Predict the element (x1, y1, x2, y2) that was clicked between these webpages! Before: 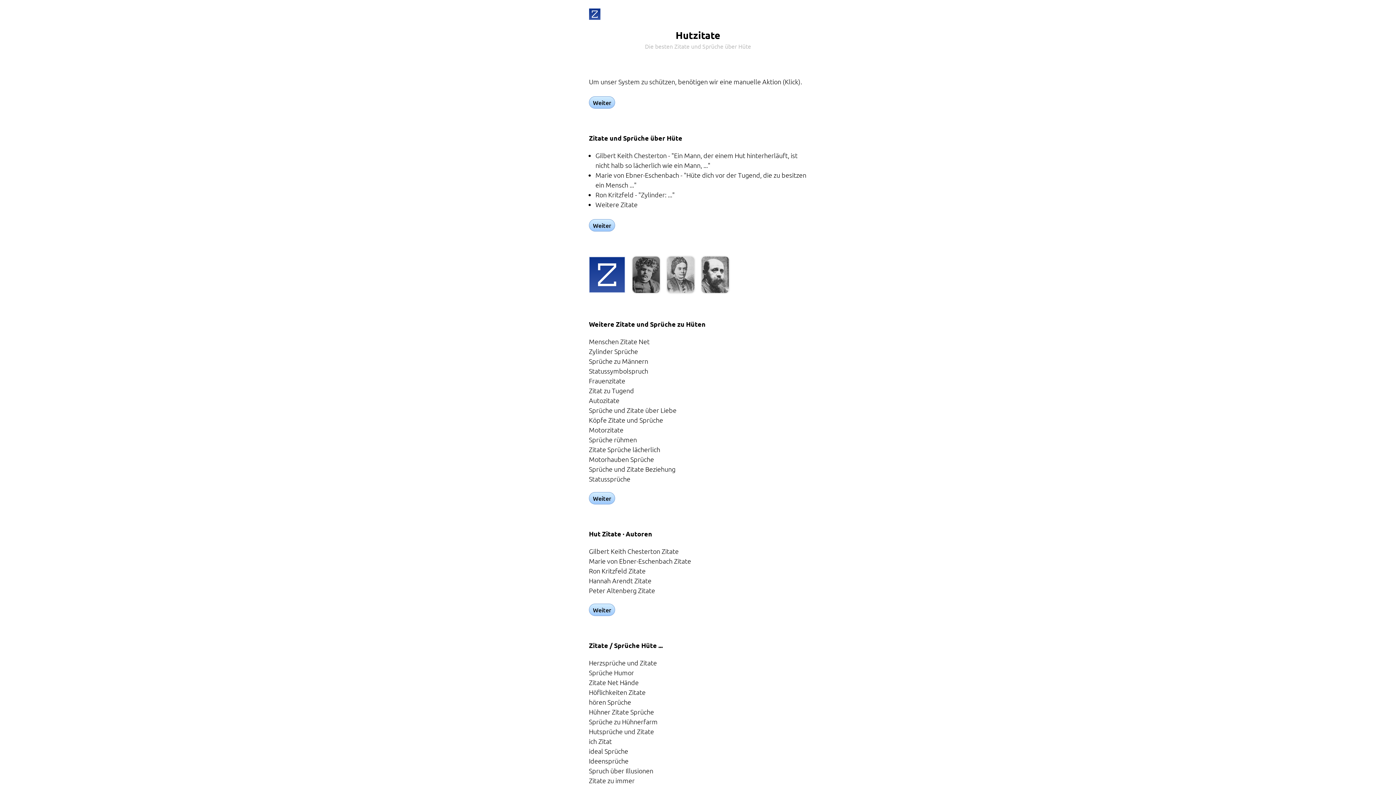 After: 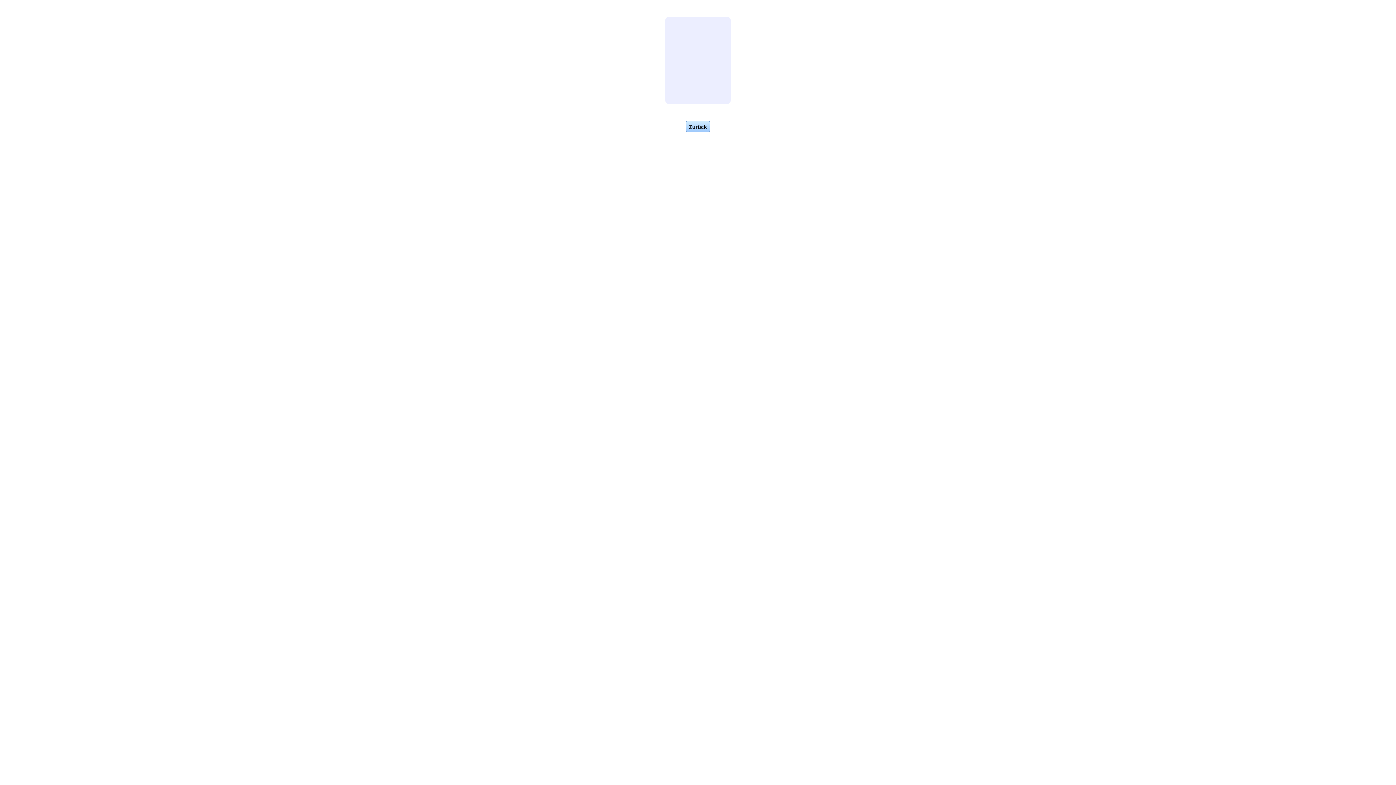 Action: bbox: (660, 269, 694, 278)